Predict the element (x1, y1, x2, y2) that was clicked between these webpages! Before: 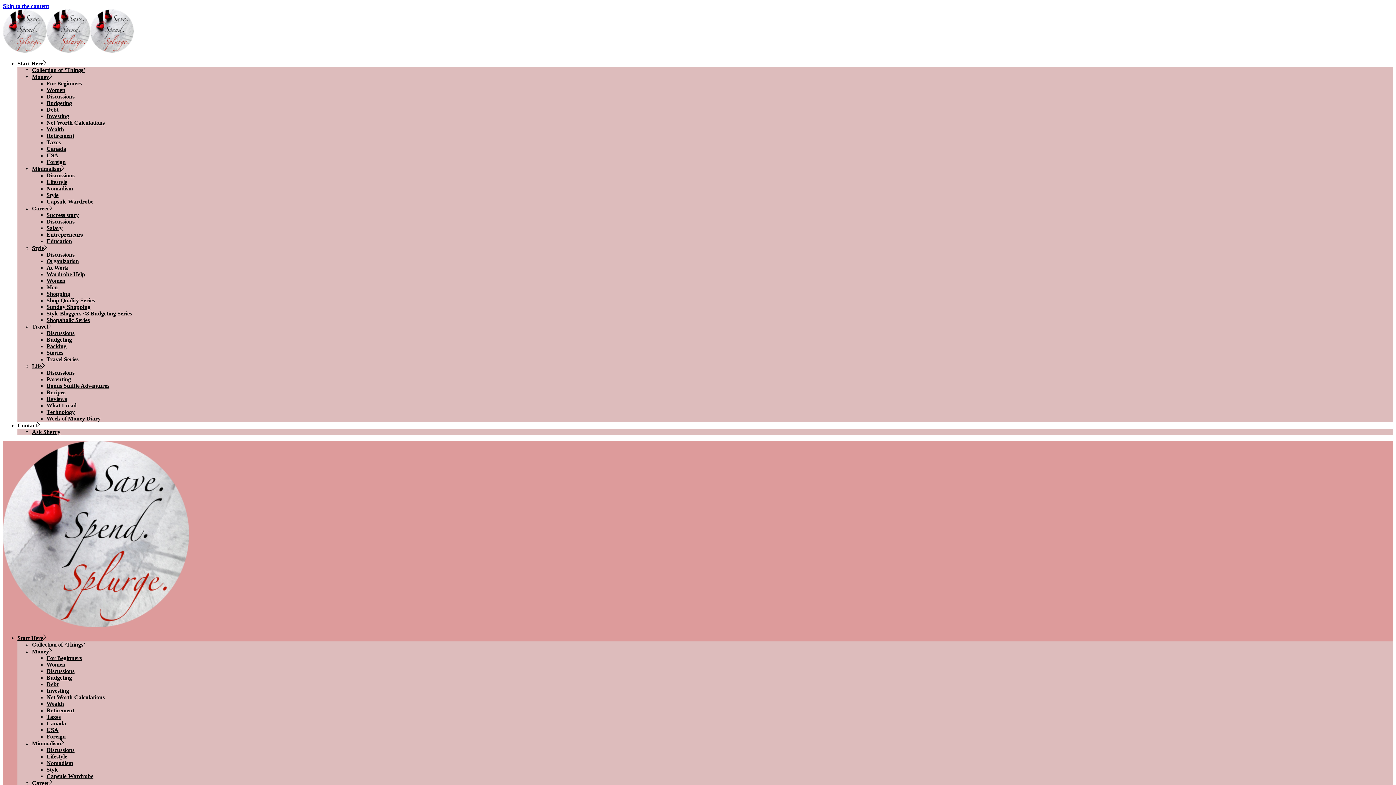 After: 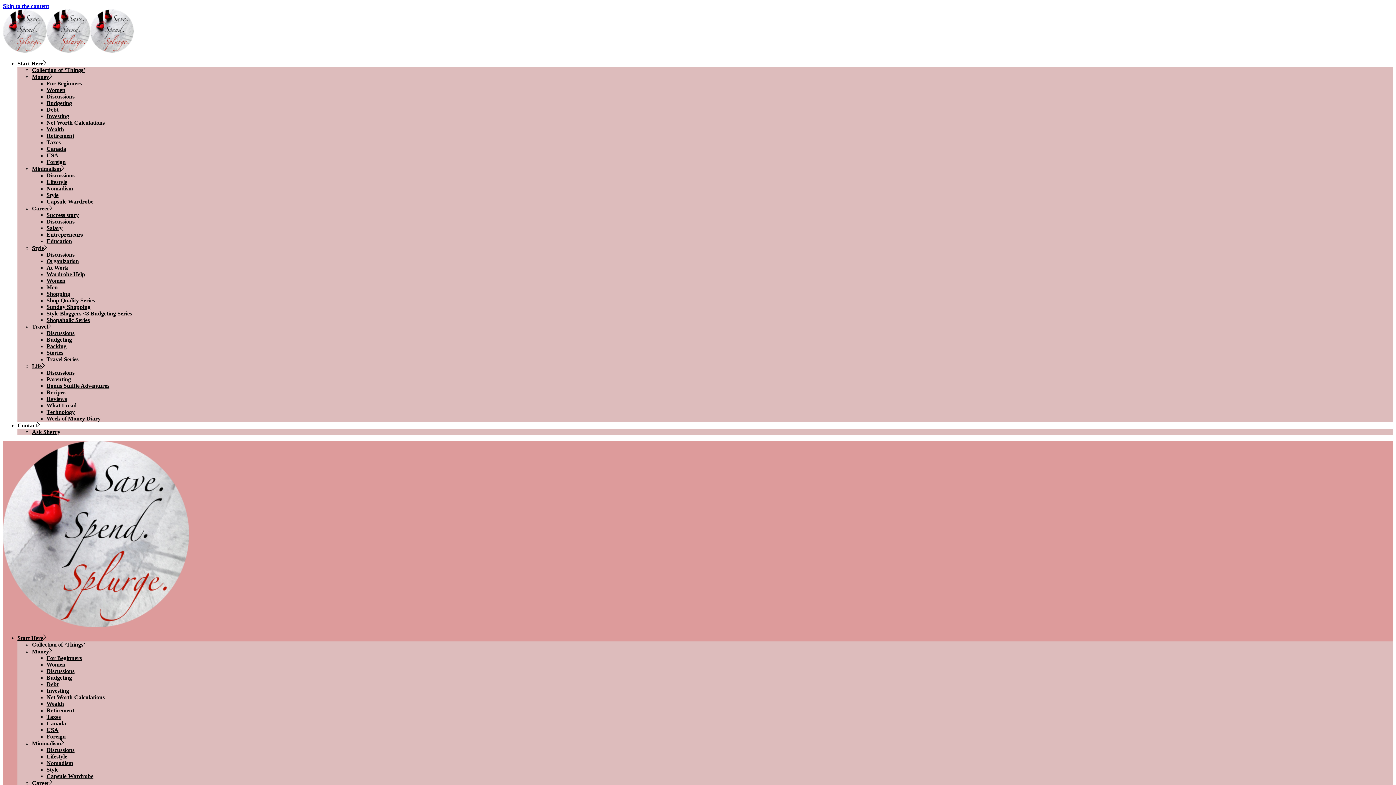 Action: bbox: (46, 343, 66, 349) label: Packing